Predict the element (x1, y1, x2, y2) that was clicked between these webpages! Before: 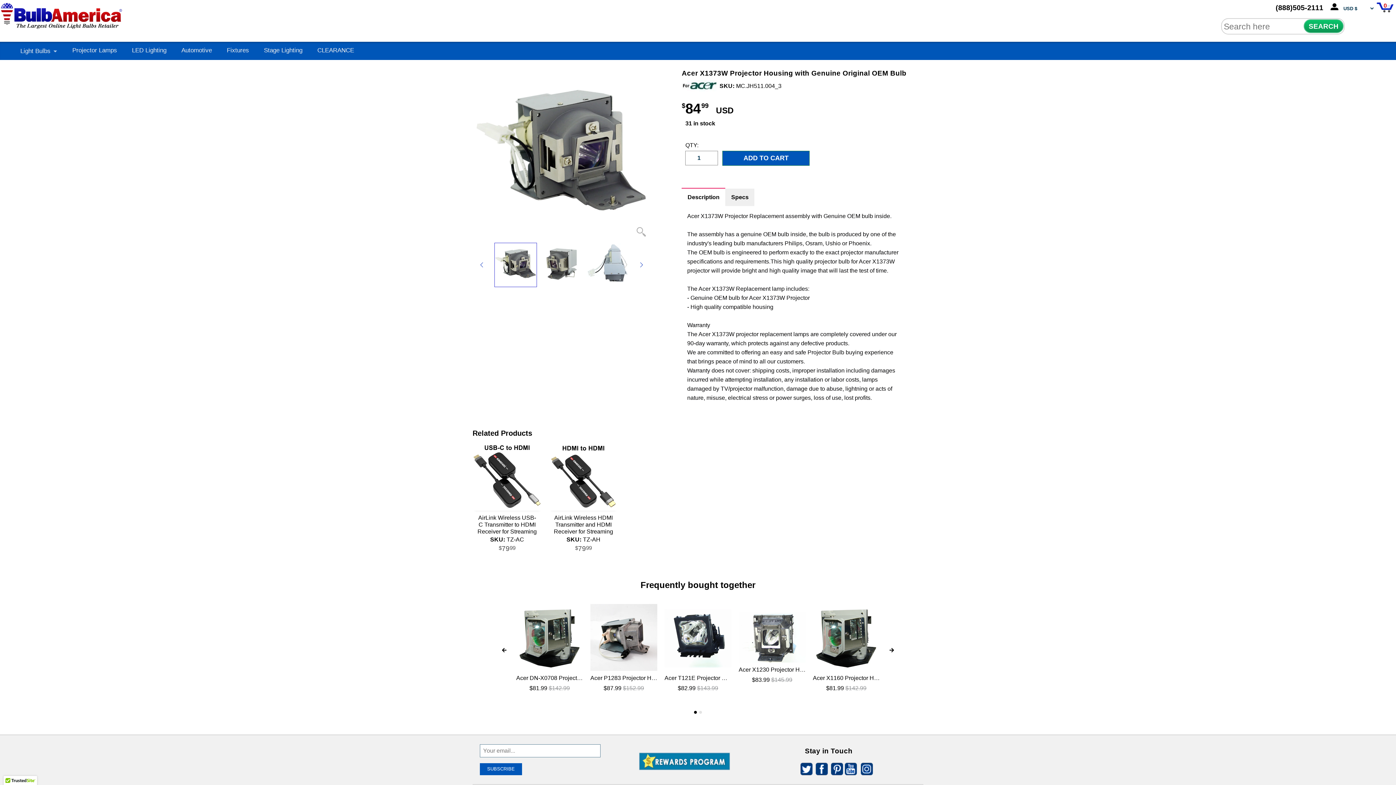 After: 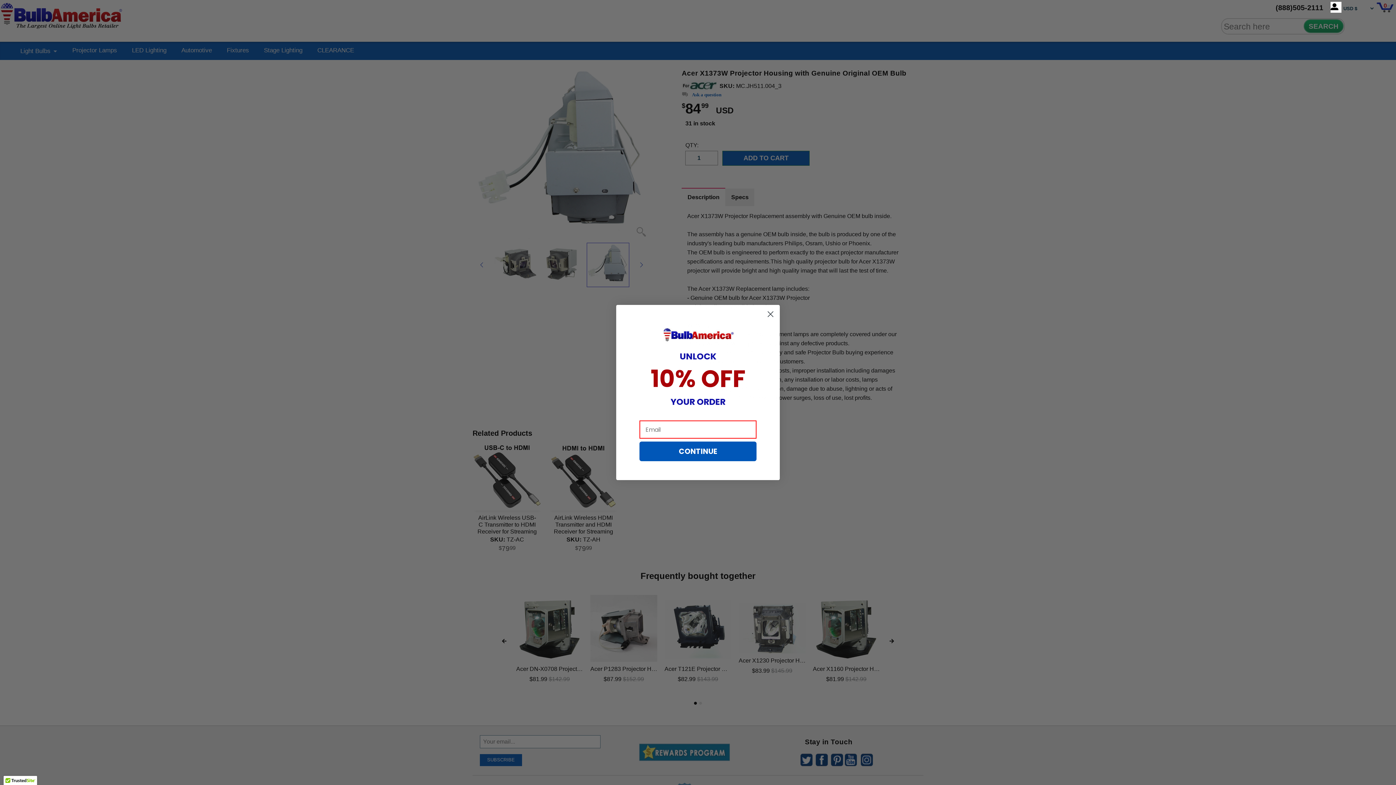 Action: bbox: (586, 242, 629, 287)